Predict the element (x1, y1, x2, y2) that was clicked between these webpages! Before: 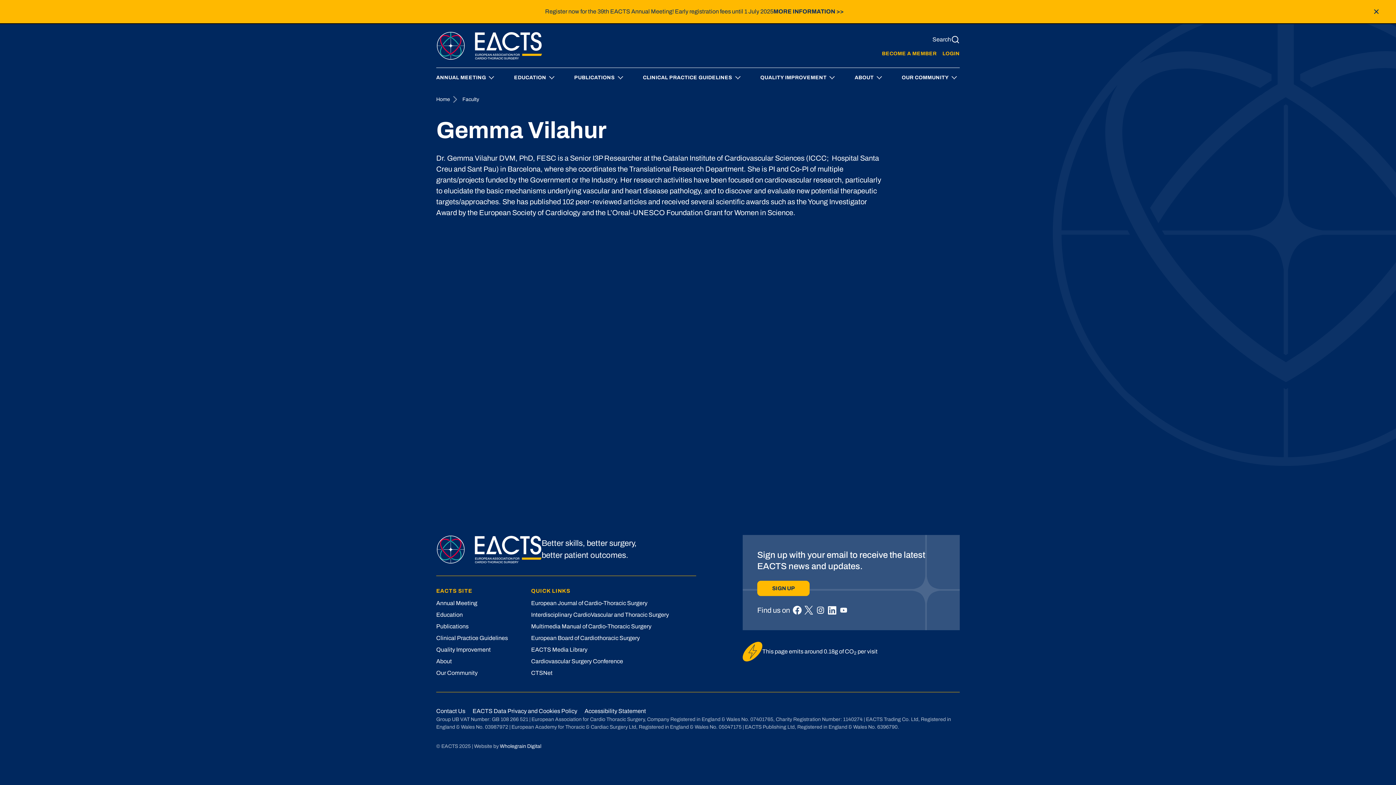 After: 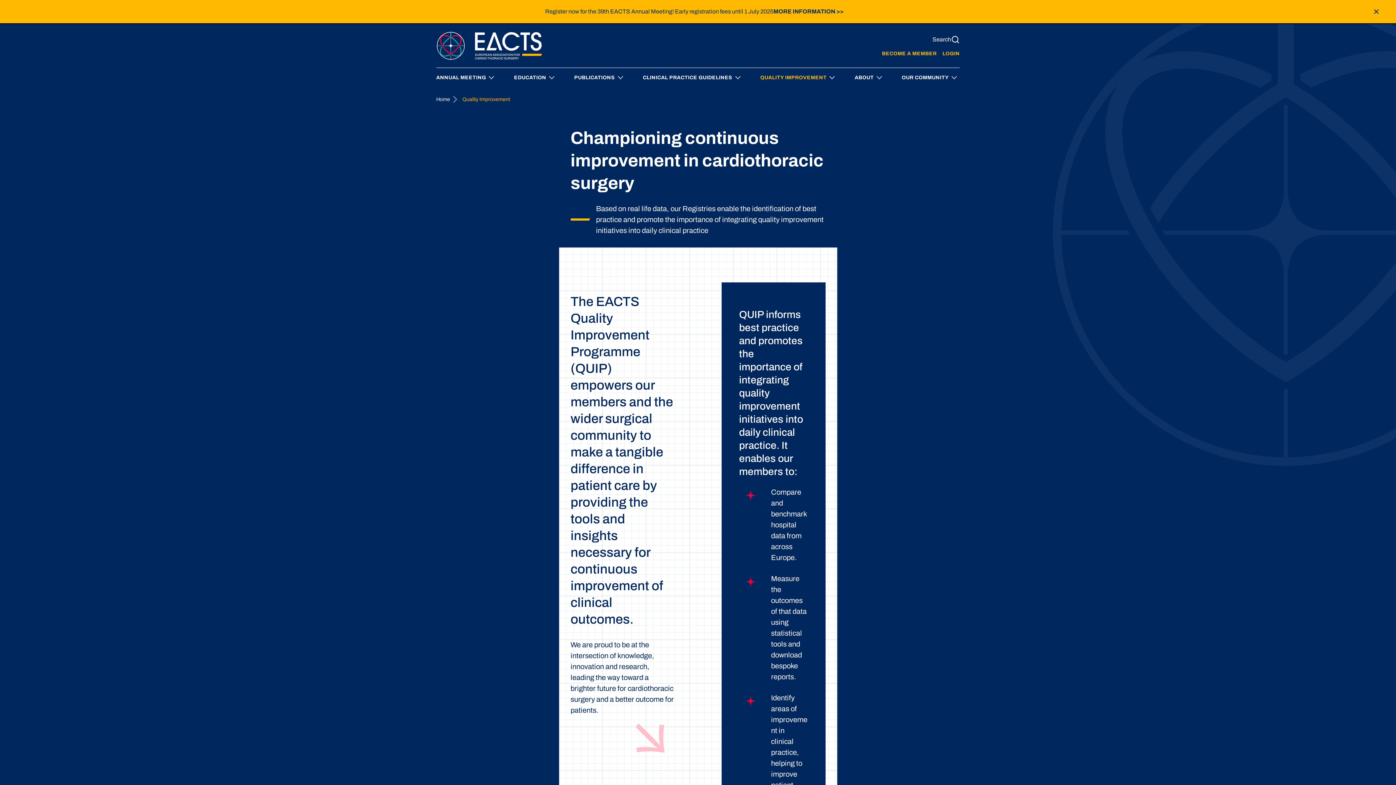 Action: label: QUALITY IMPROVEMENT bbox: (760, 75, 826, 80)